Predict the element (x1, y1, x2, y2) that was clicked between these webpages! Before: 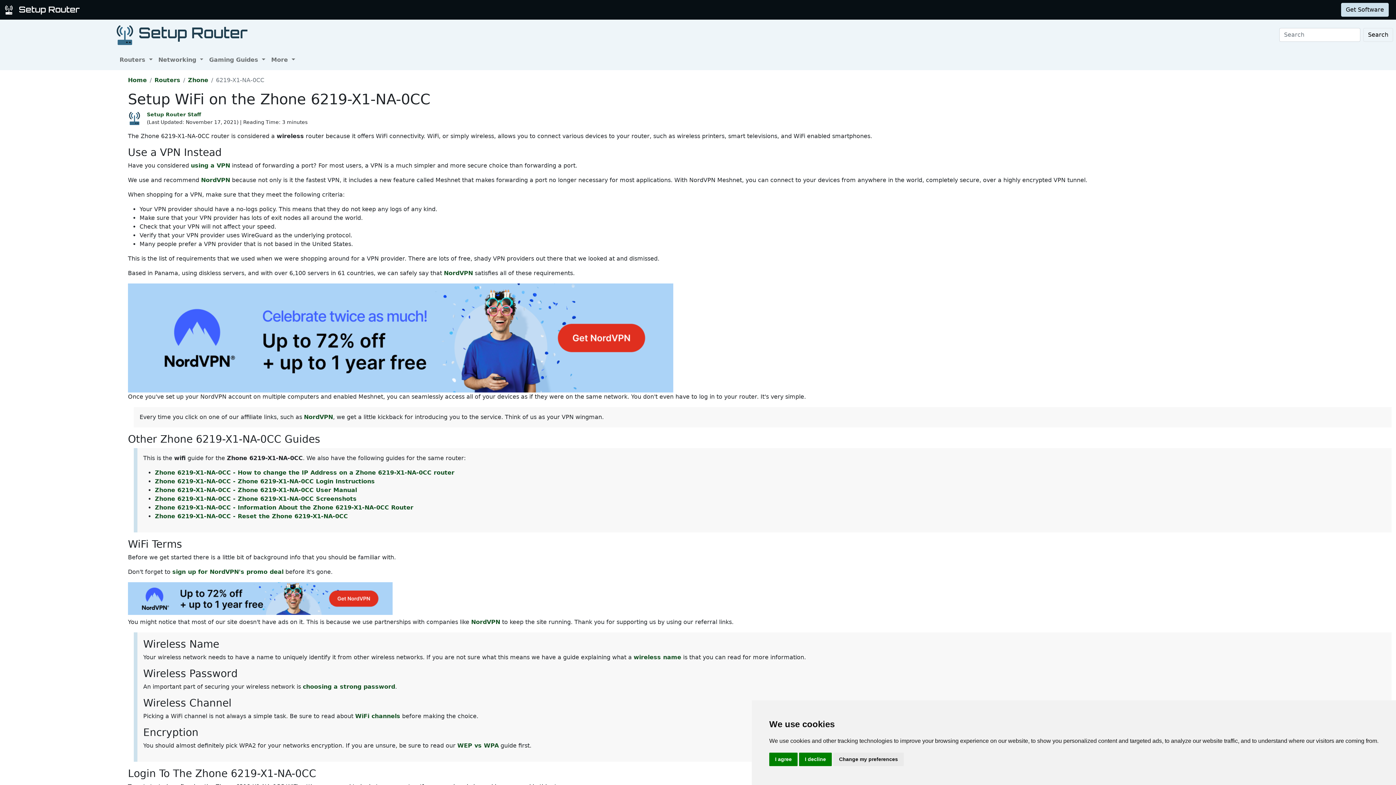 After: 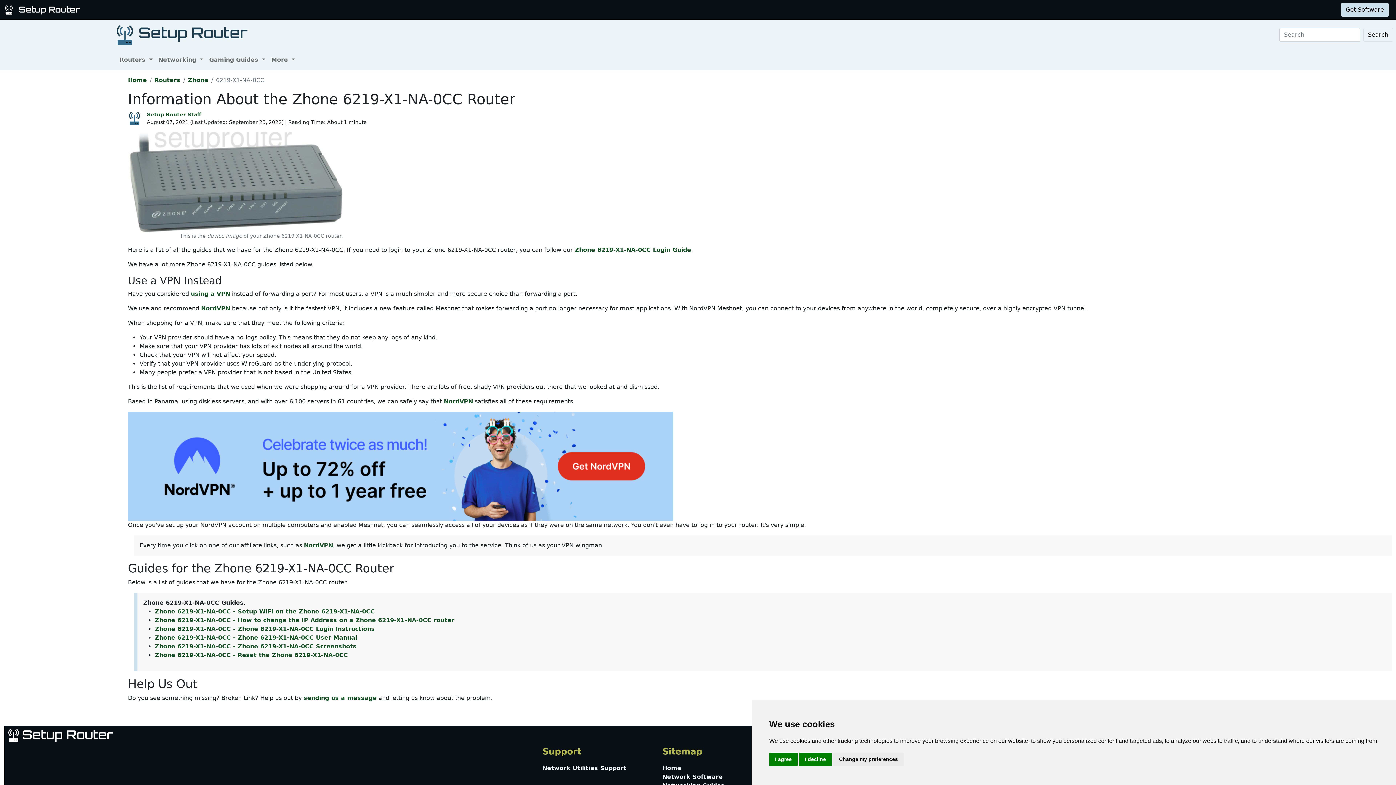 Action: bbox: (154, 504, 413, 511) label: Zhone 6219-X1-NA-0CC - Information About the Zhone 6219-X1-NA-0CC Router